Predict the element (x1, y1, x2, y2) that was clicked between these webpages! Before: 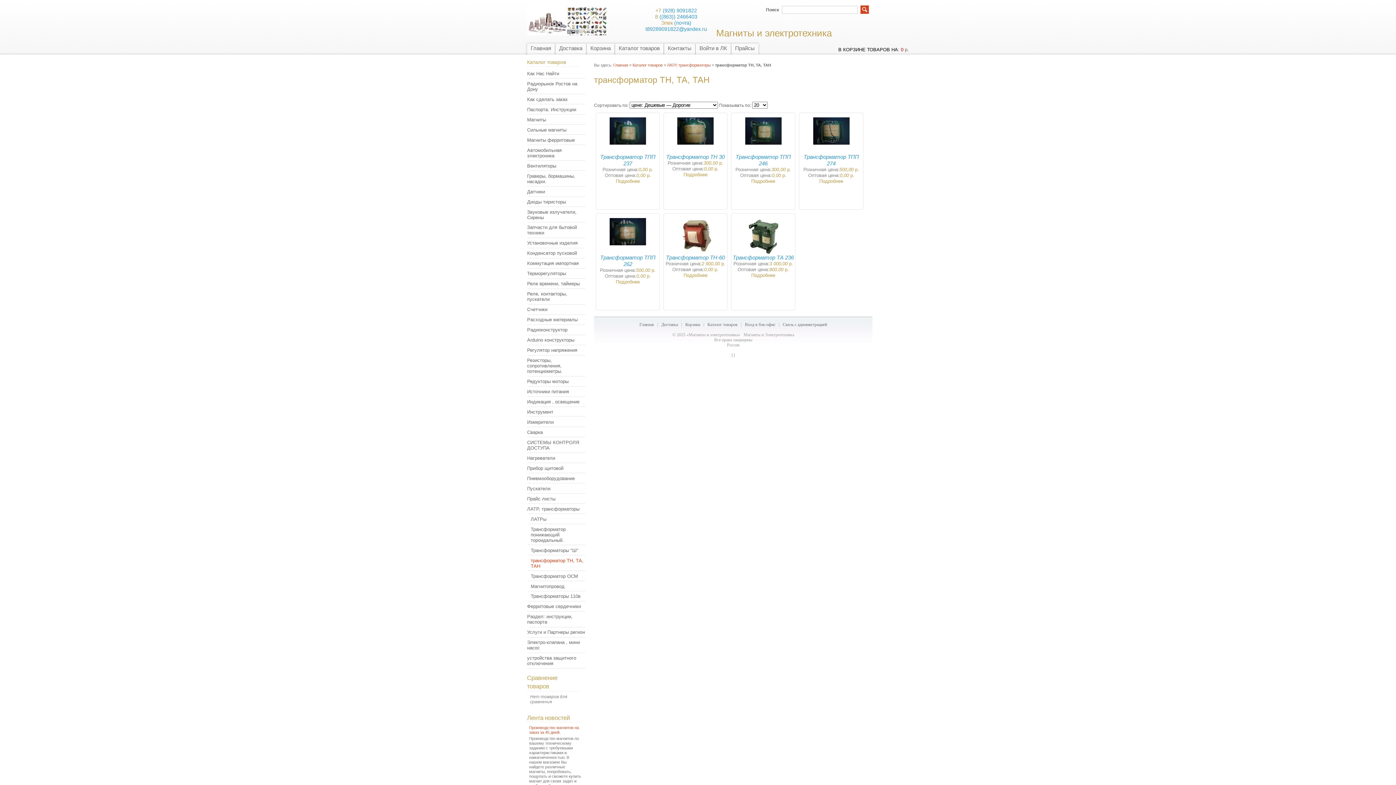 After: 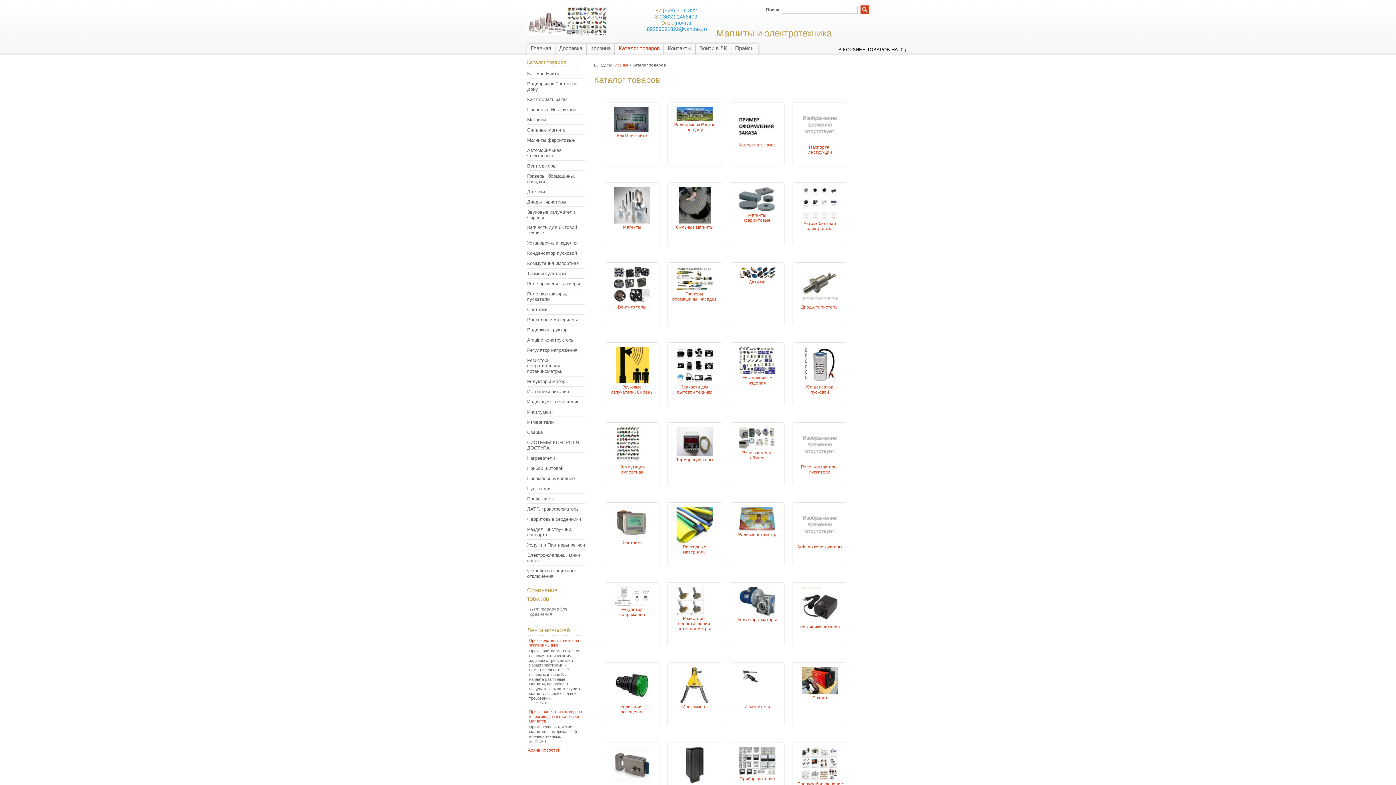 Action: label: Каталог товаров bbox: (707, 322, 737, 327)